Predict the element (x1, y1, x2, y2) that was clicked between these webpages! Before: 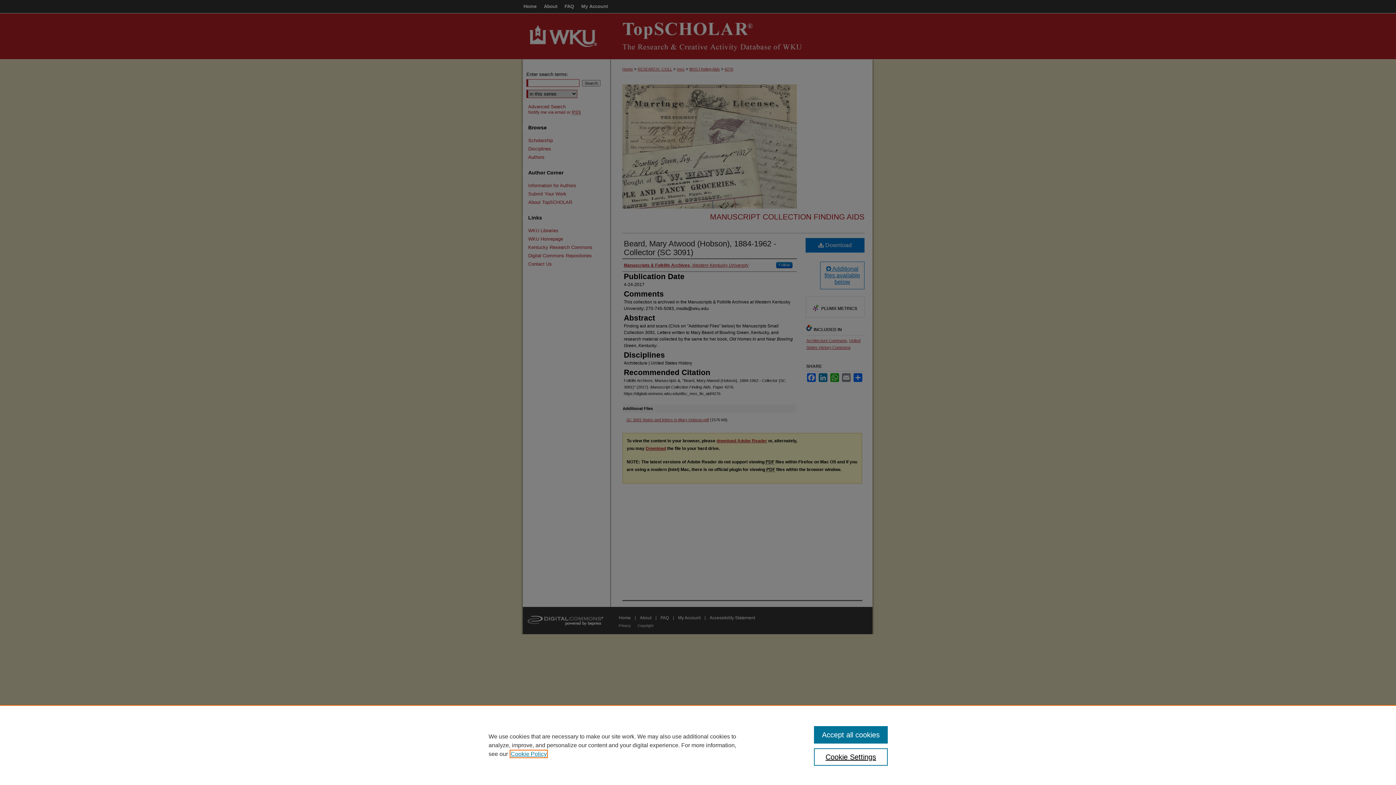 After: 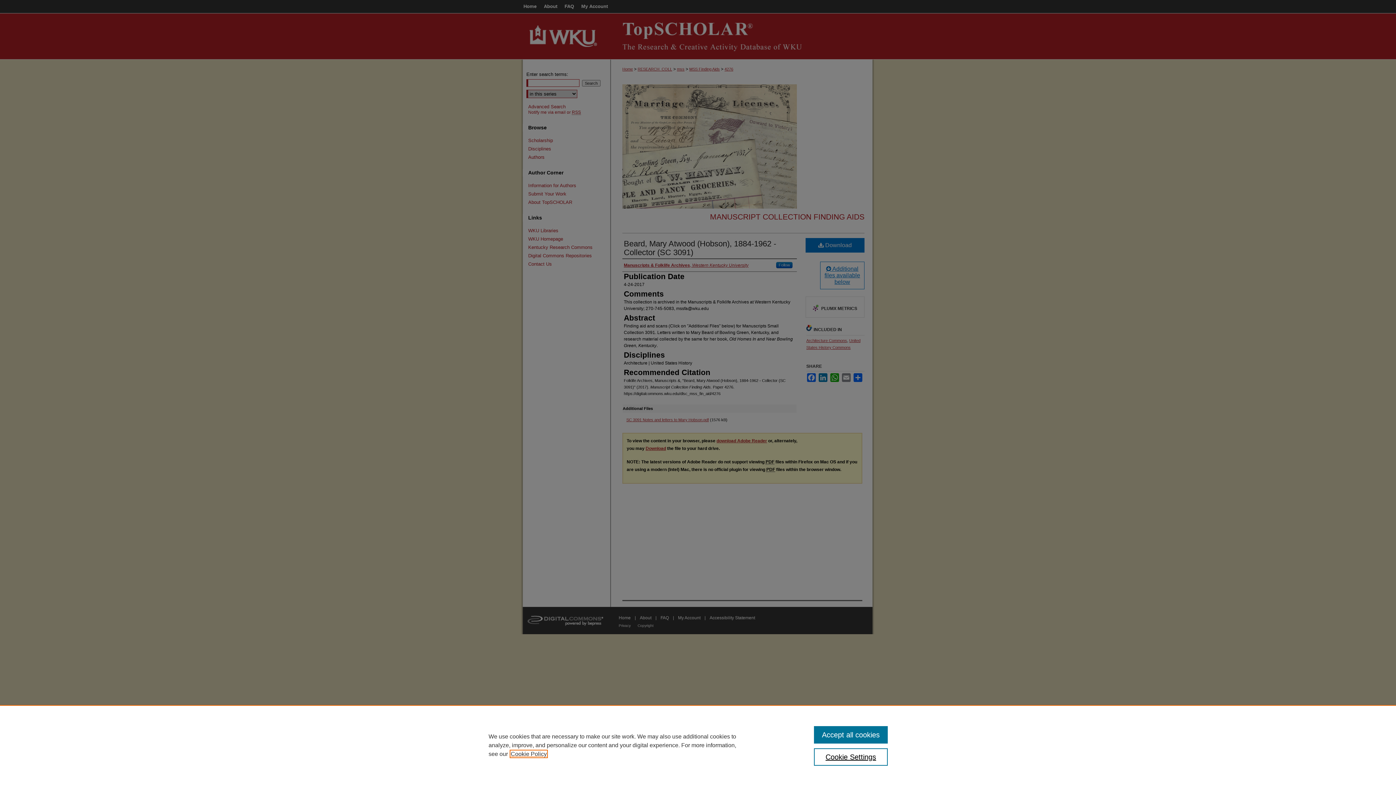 Action: label: , opens in a new tab bbox: (510, 751, 546, 757)